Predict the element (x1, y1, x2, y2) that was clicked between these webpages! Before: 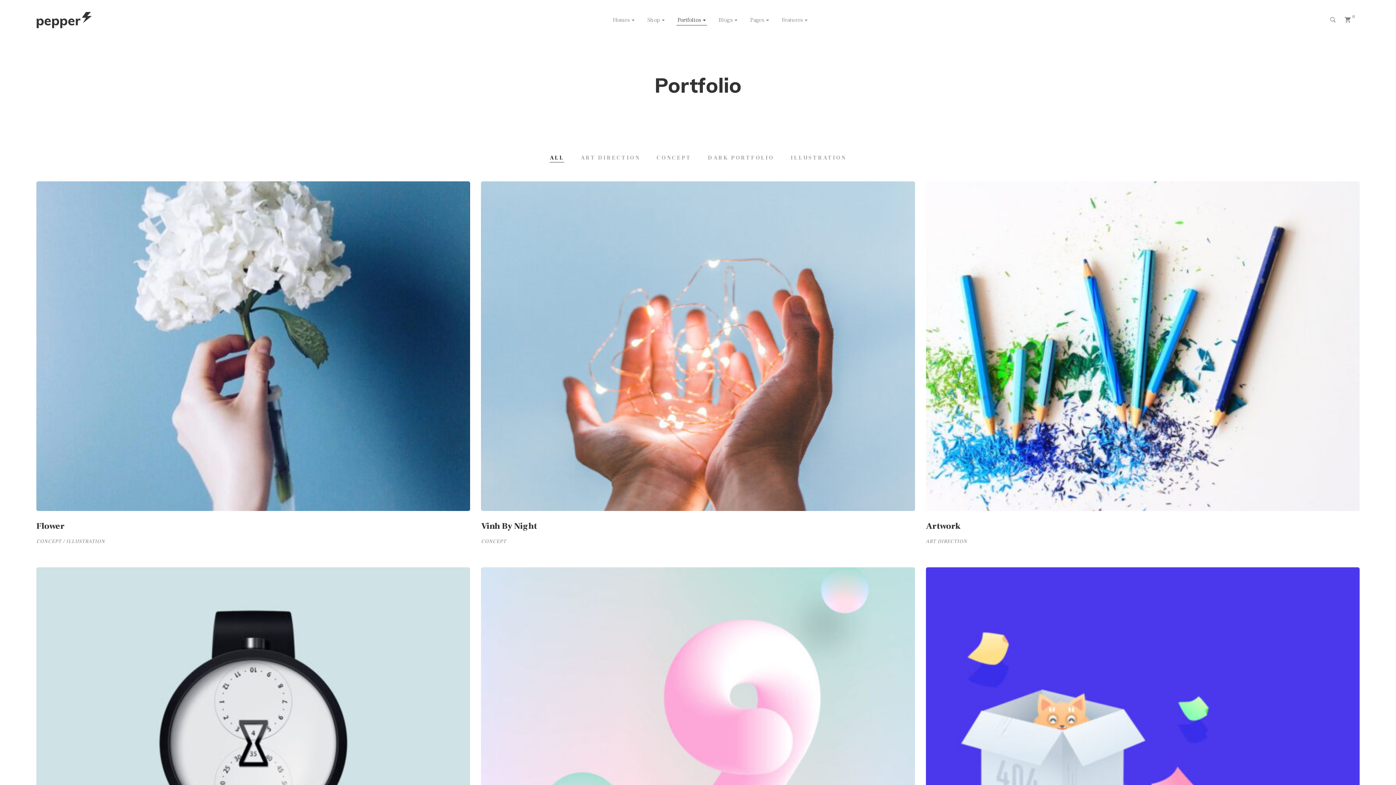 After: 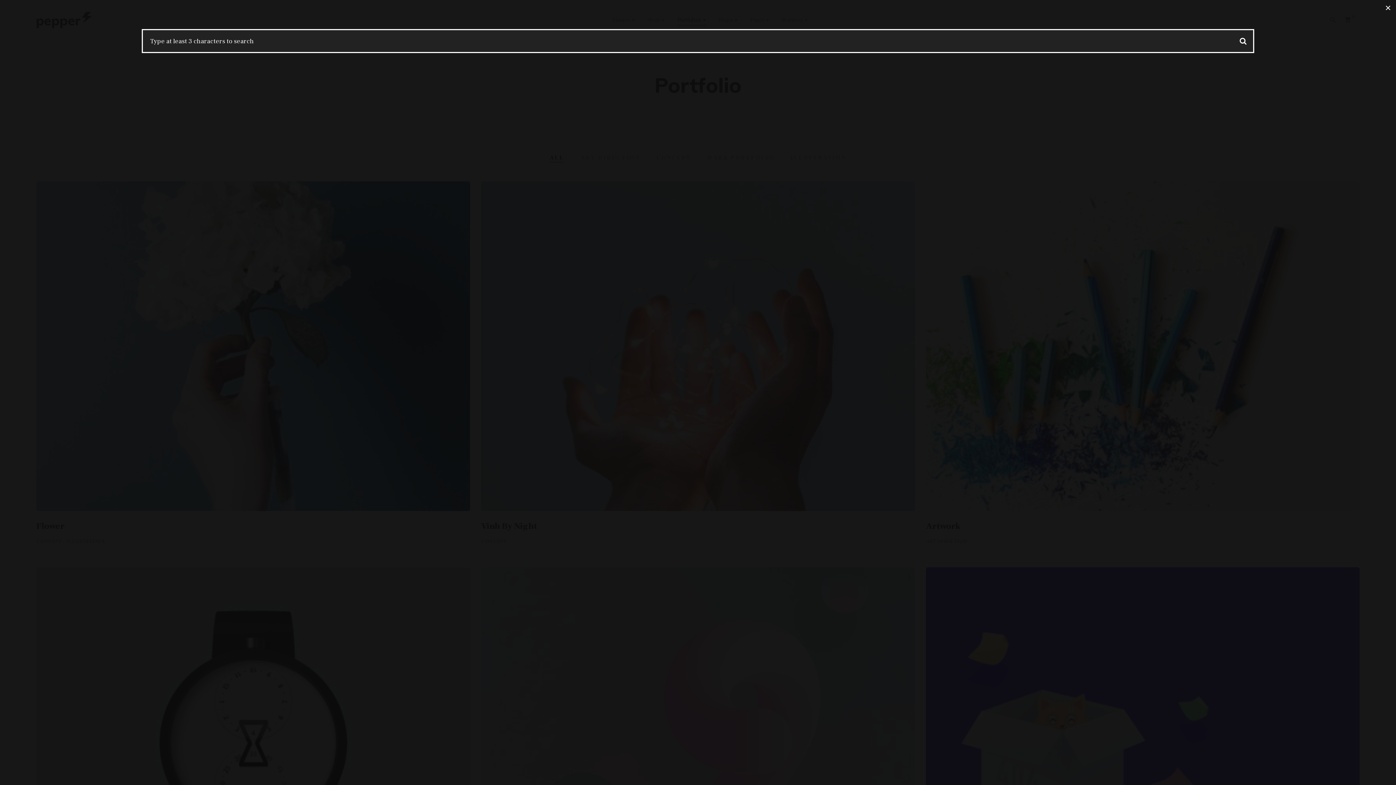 Action: bbox: (1330, 14, 1336, 26)